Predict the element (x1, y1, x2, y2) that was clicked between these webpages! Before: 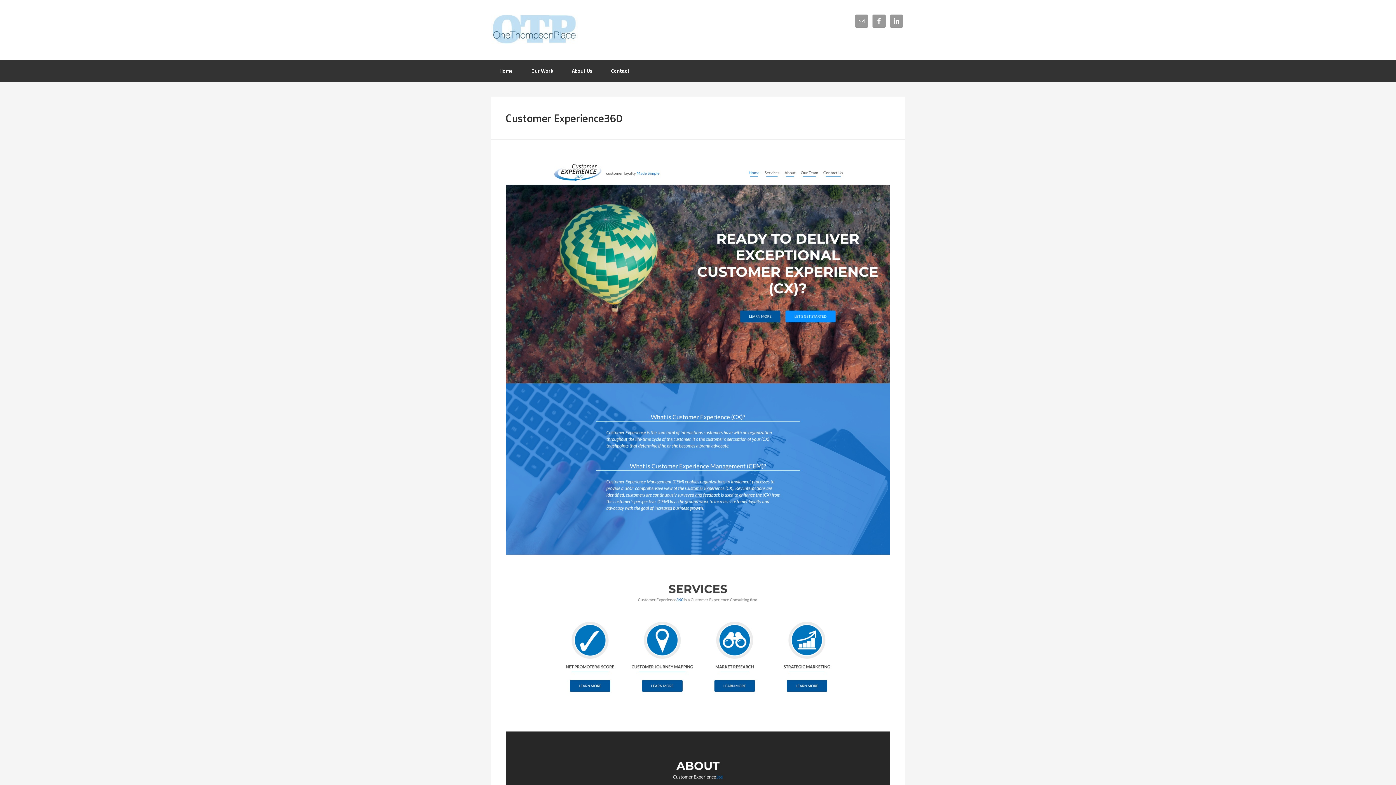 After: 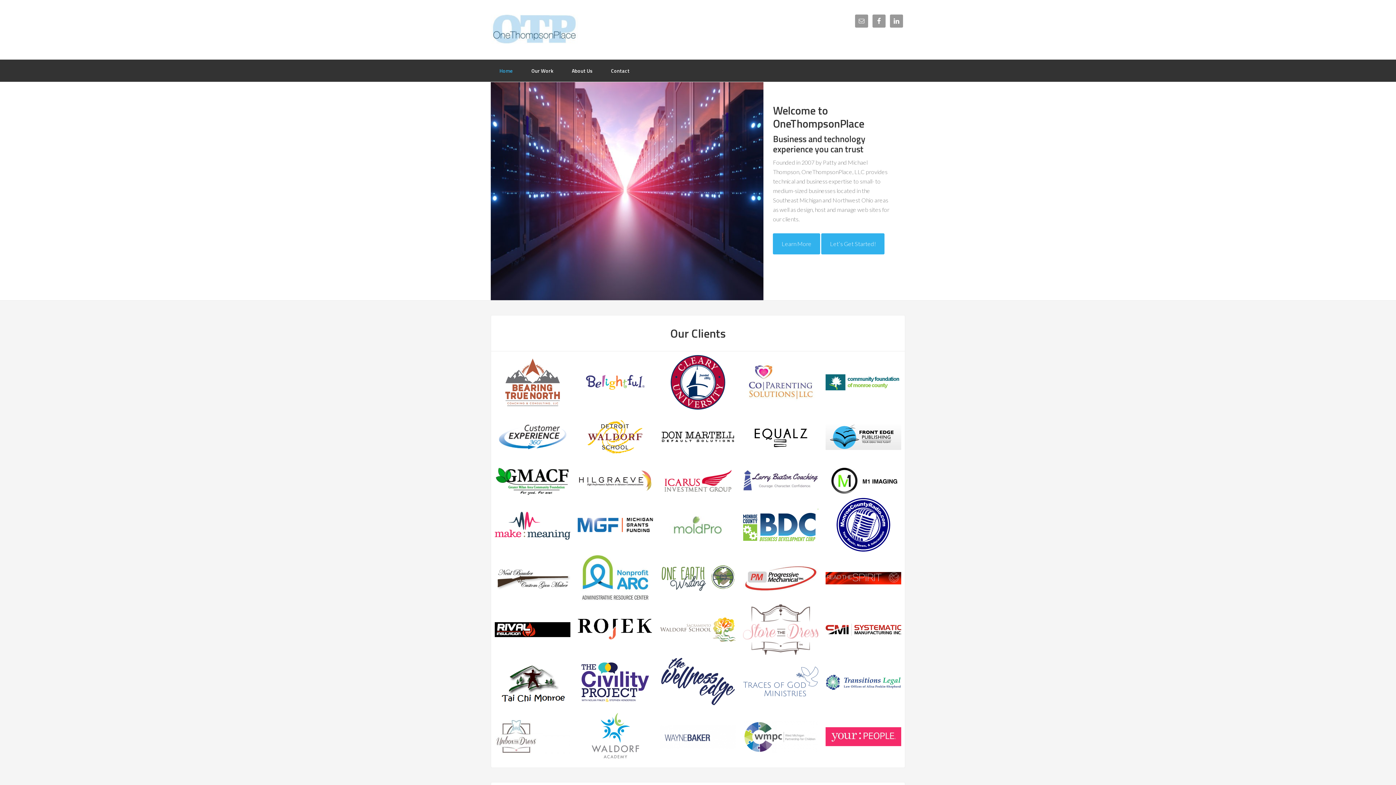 Action: label: Home bbox: (490, 59, 521, 81)